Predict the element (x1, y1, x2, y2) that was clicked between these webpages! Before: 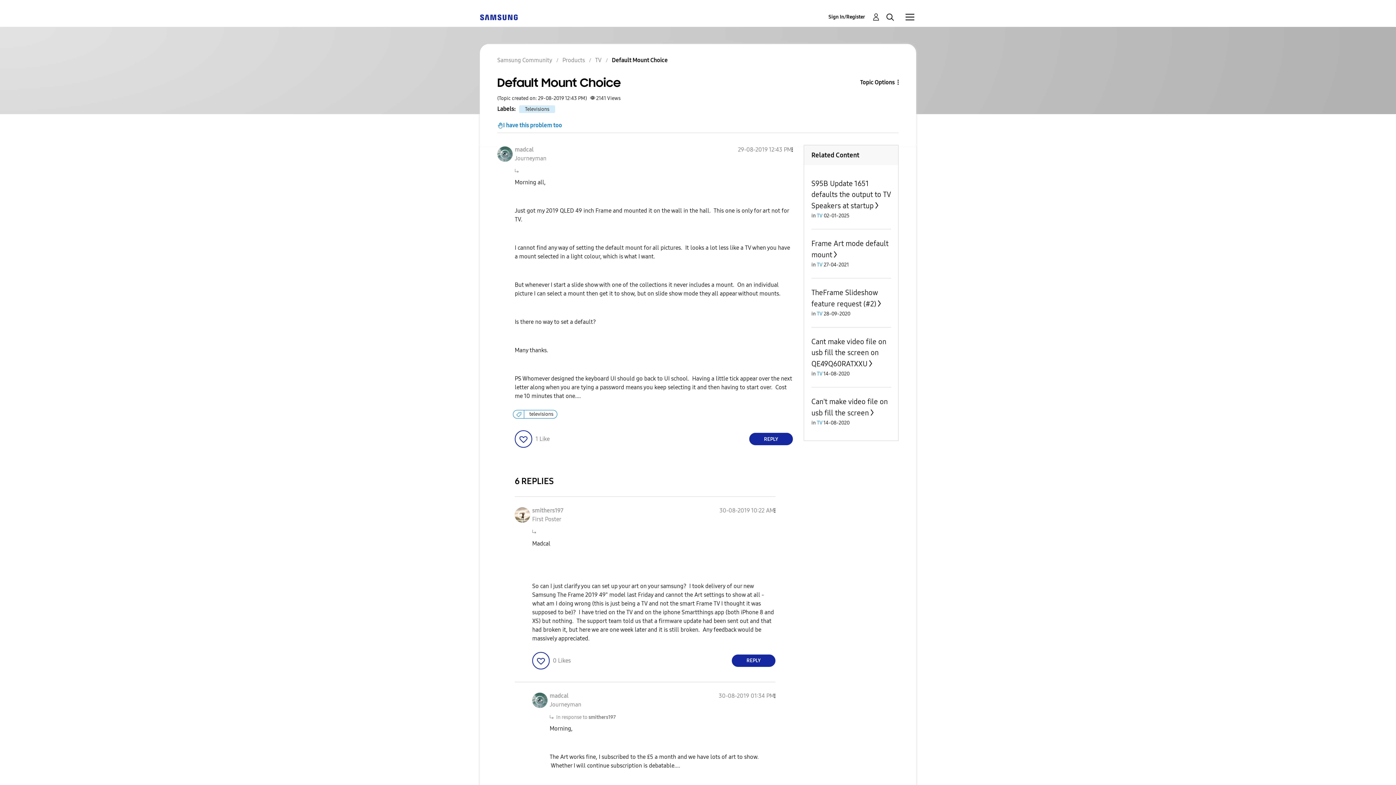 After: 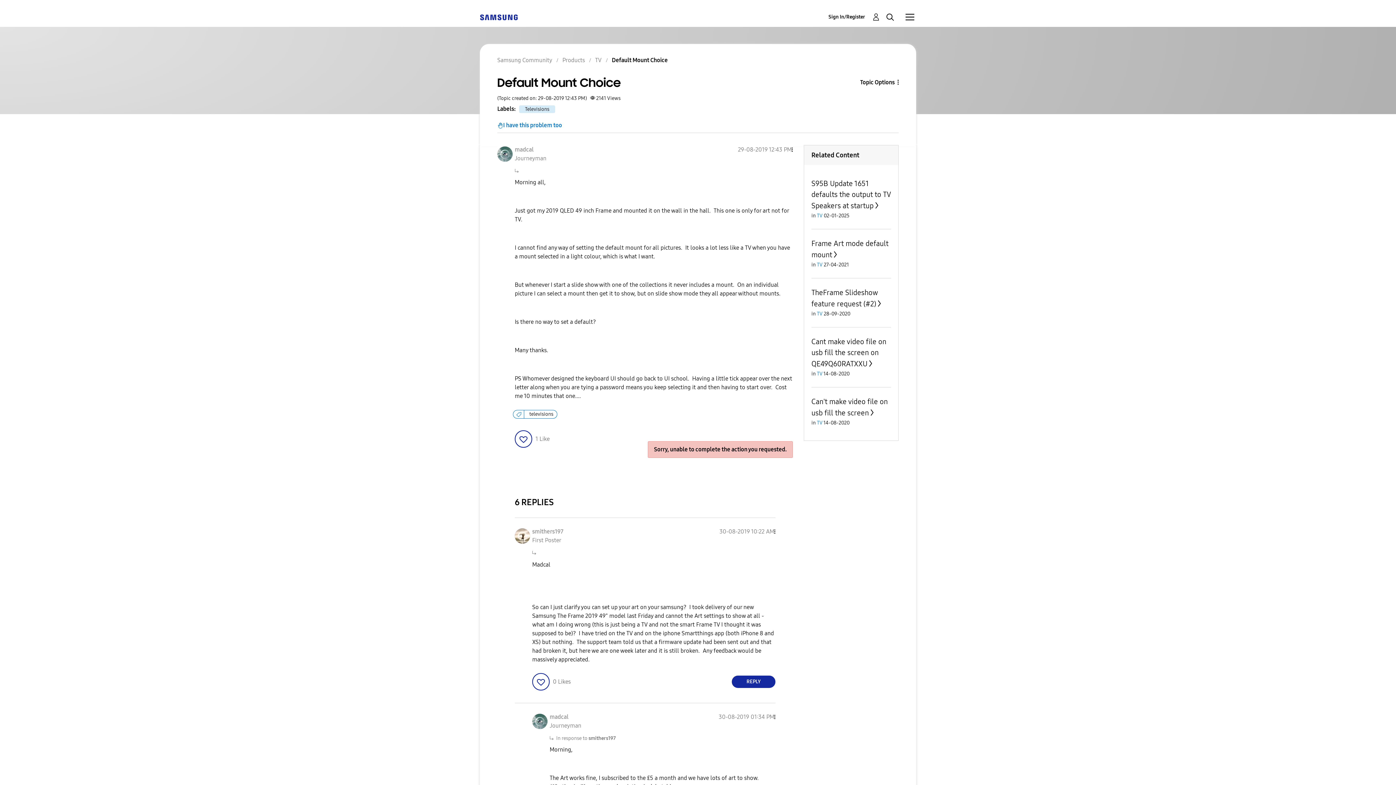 Action: bbox: (749, 433, 793, 445) label: Reply to Default Mount Choice post